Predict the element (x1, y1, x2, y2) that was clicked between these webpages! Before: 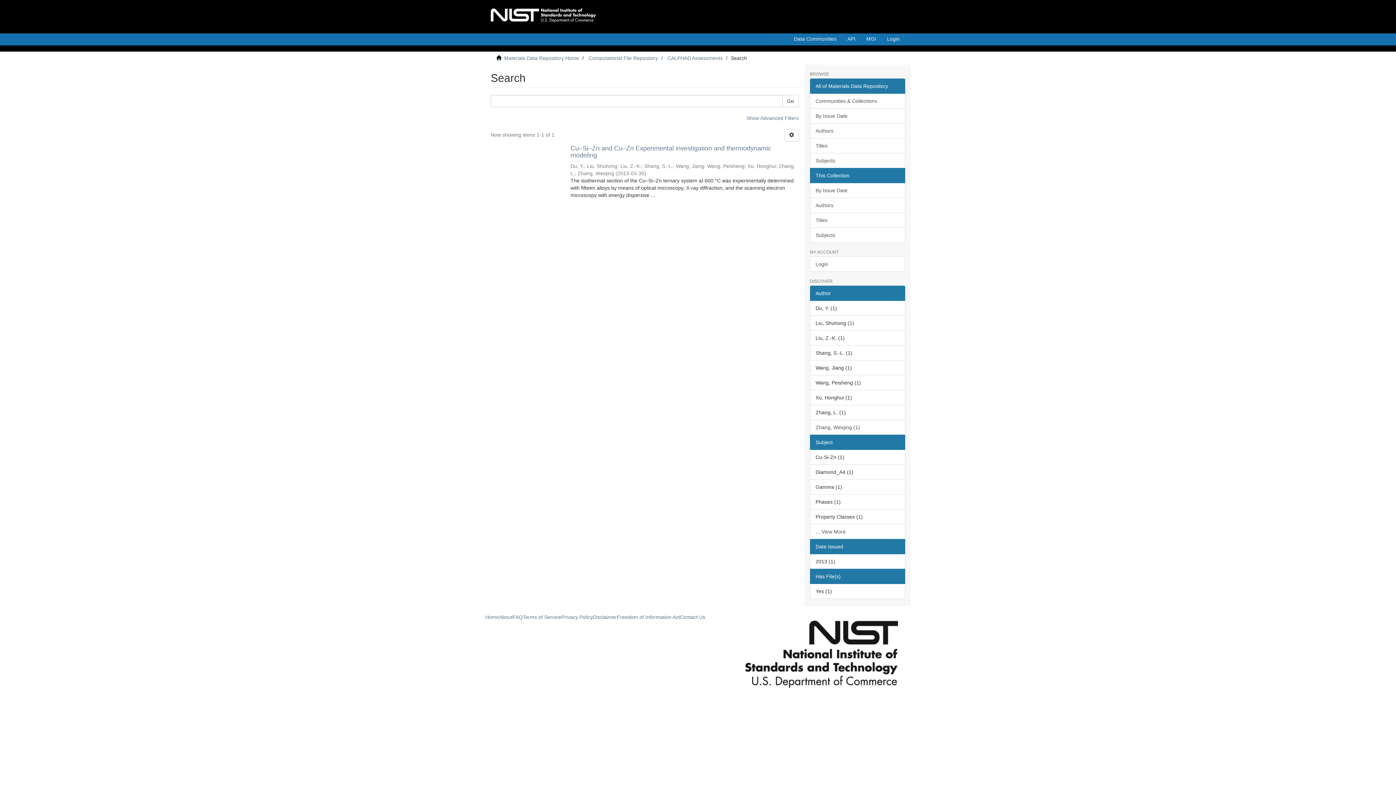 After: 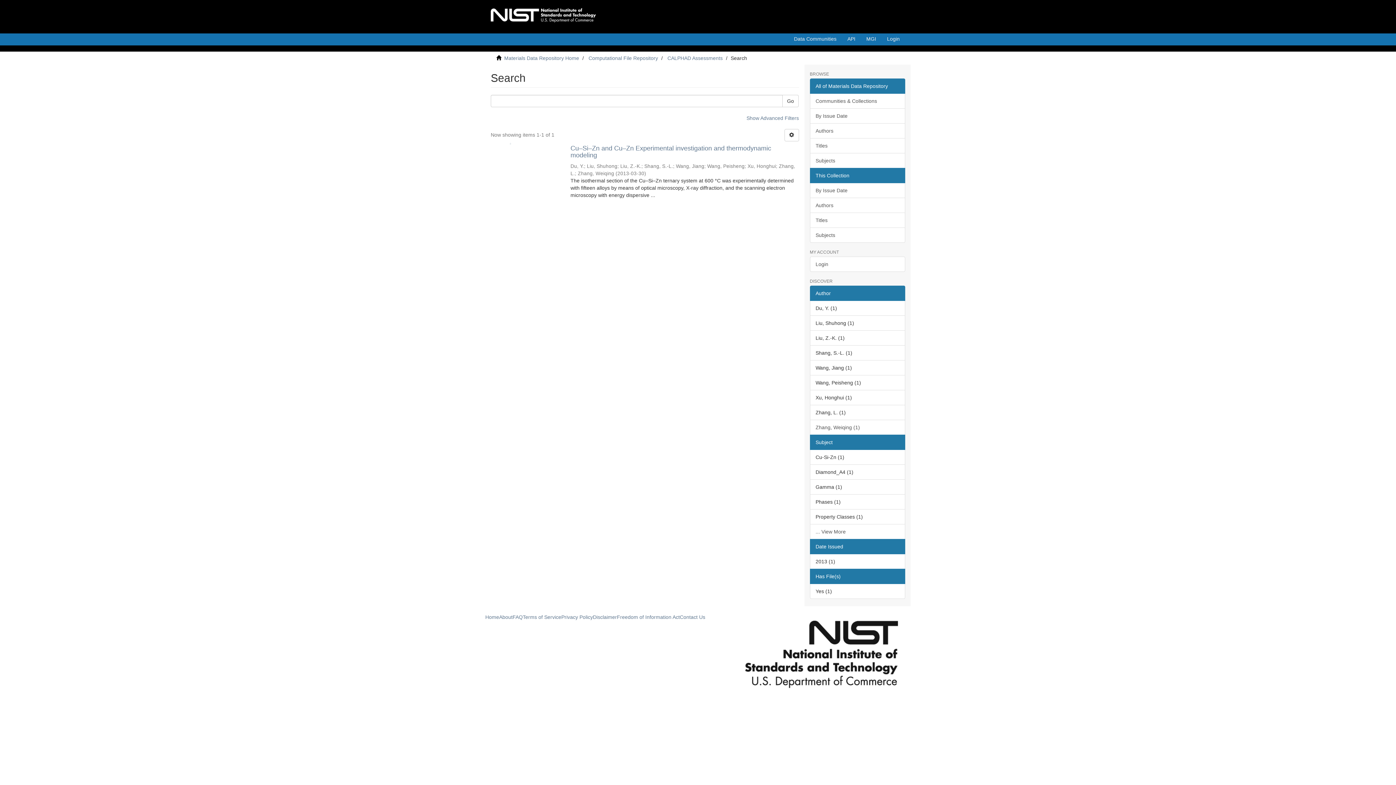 Action: bbox: (810, 78, 905, 93) label: All of Materials Data Repository